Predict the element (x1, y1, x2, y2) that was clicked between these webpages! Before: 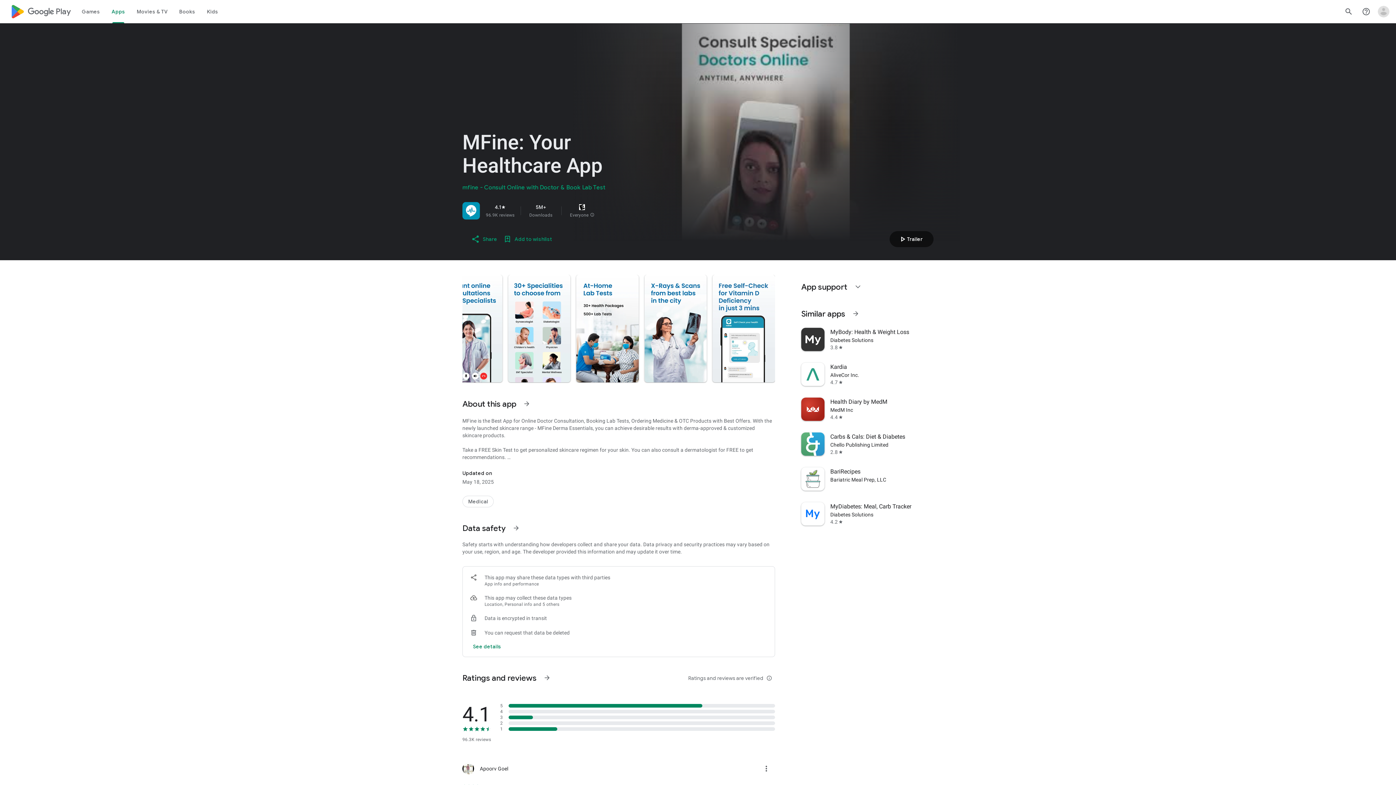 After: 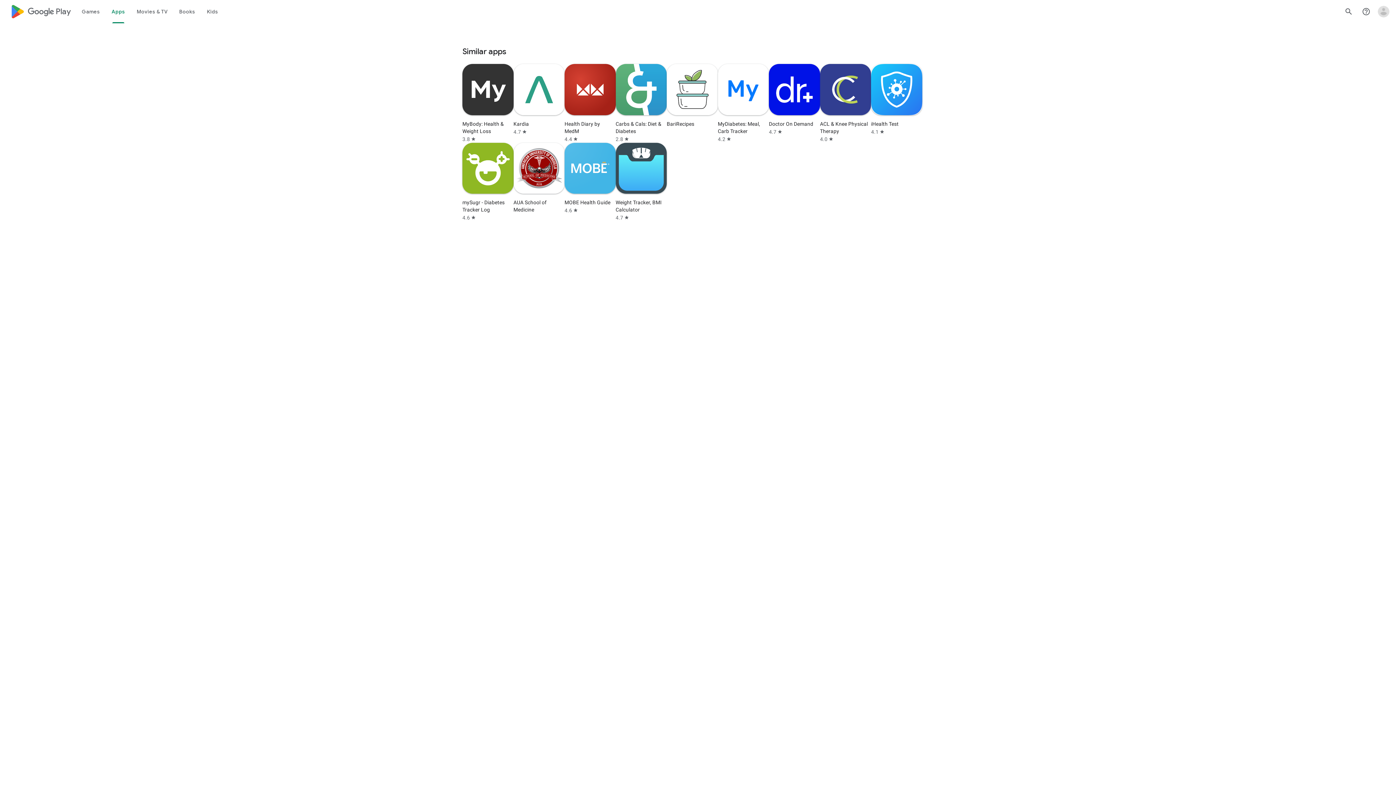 Action: bbox: (847, 305, 864, 322) label: See more information on Similar apps